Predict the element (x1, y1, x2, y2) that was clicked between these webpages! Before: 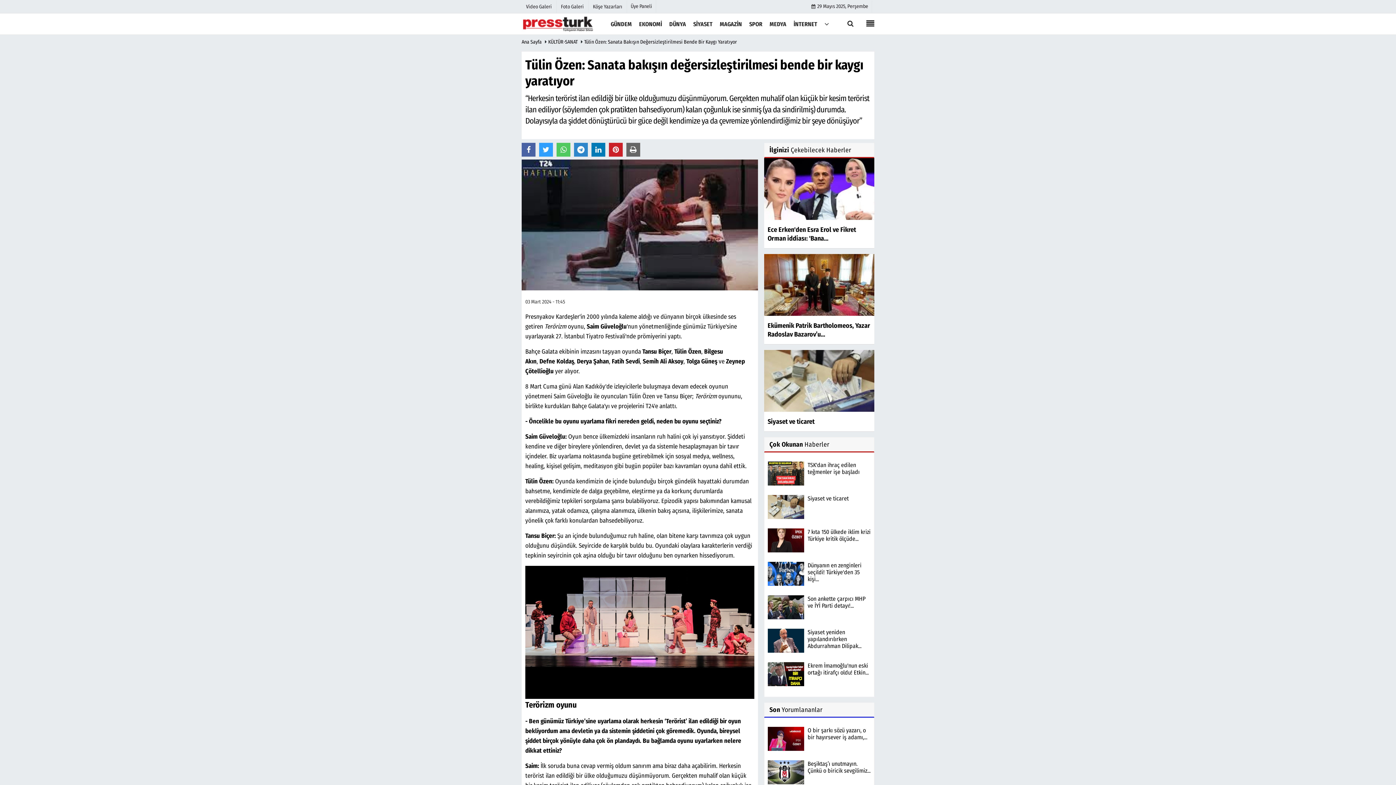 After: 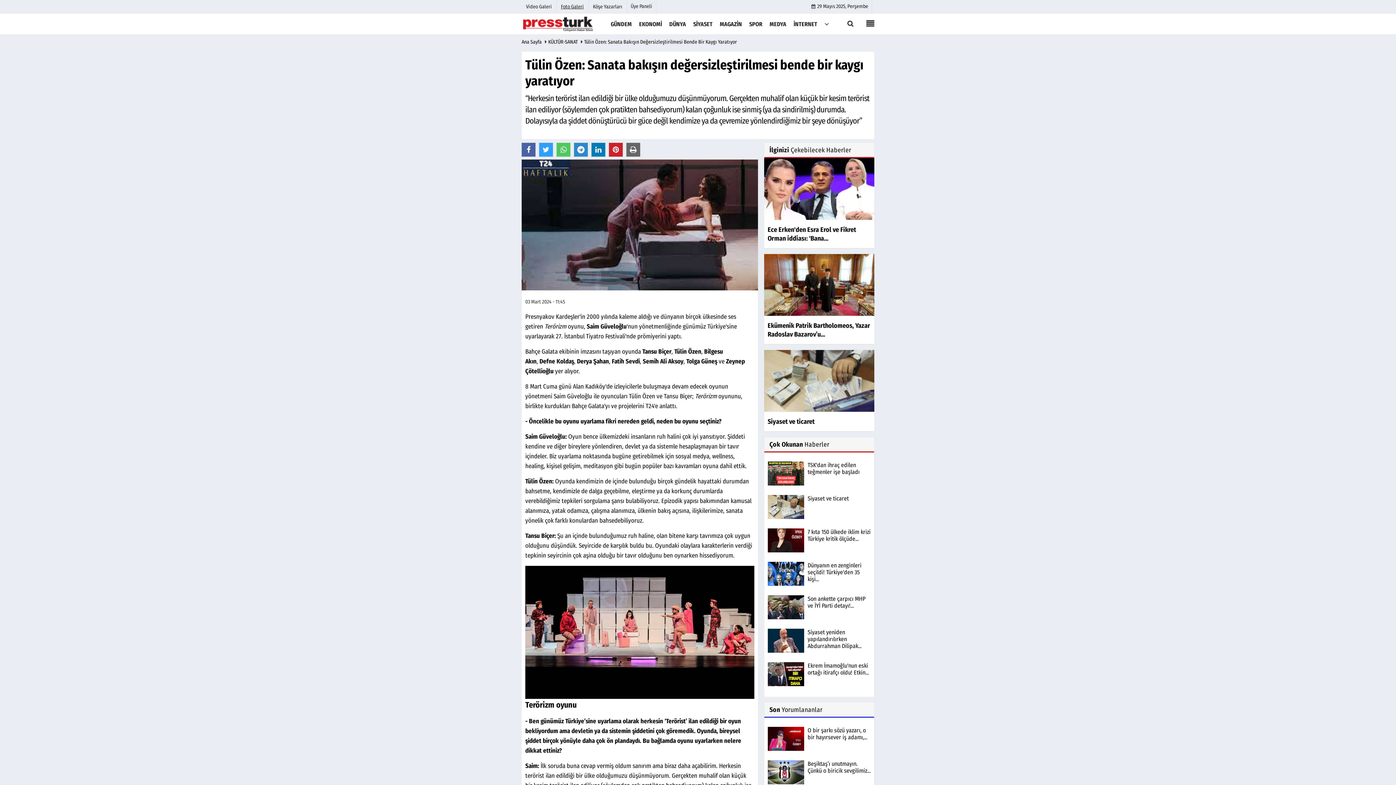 Action: label: Foto Galeri bbox: (556, 3, 588, 9)